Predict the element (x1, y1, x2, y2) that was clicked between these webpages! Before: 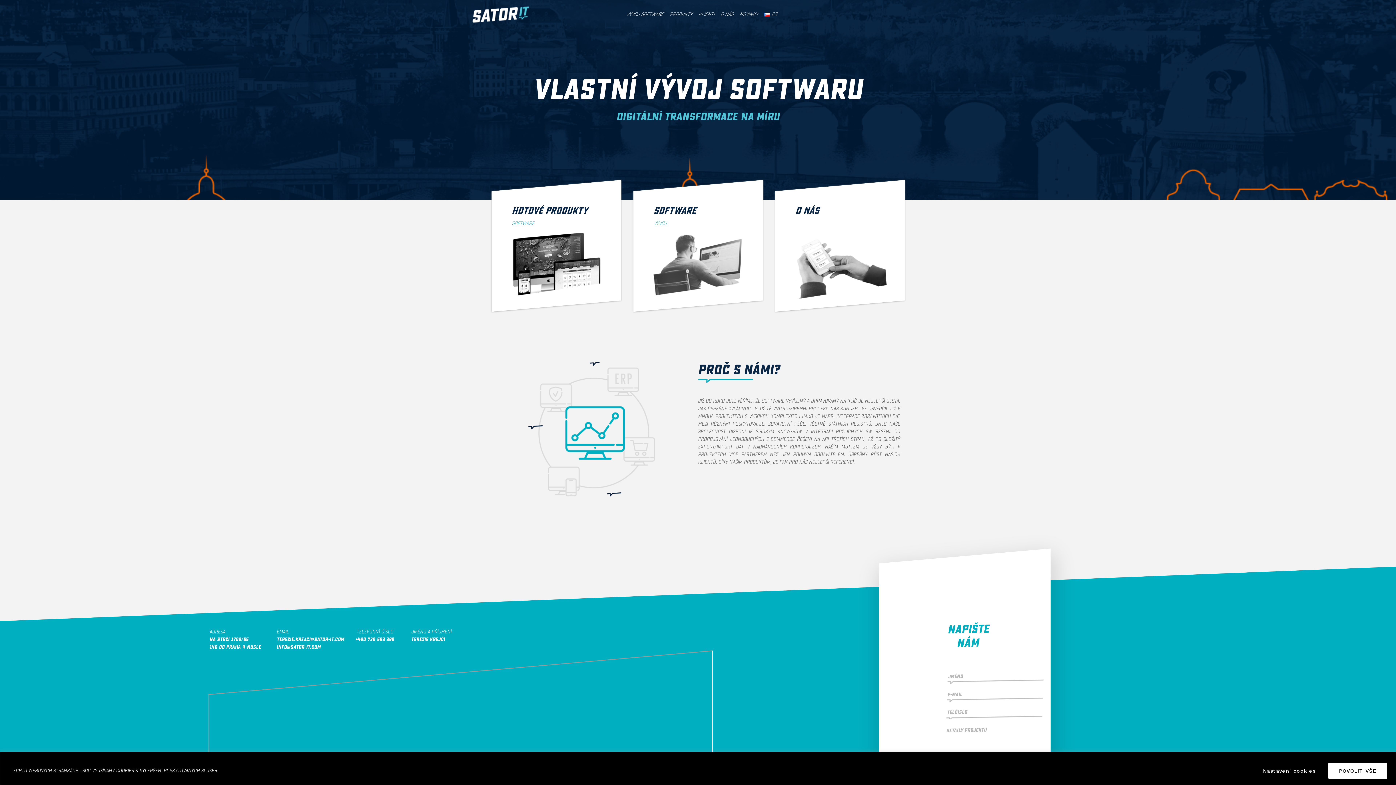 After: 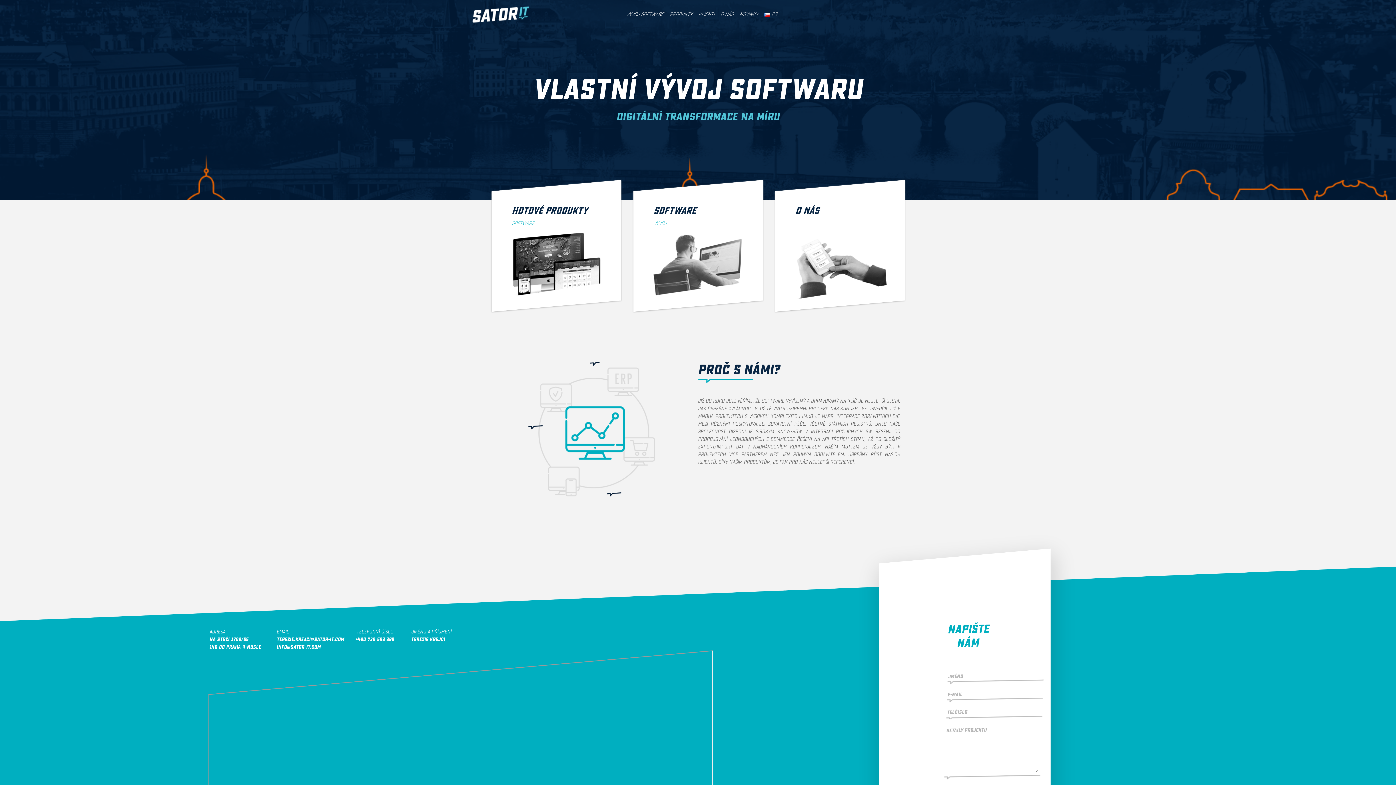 Action: bbox: (1328, 763, 1387, 779) label: POVOLIT VŠE